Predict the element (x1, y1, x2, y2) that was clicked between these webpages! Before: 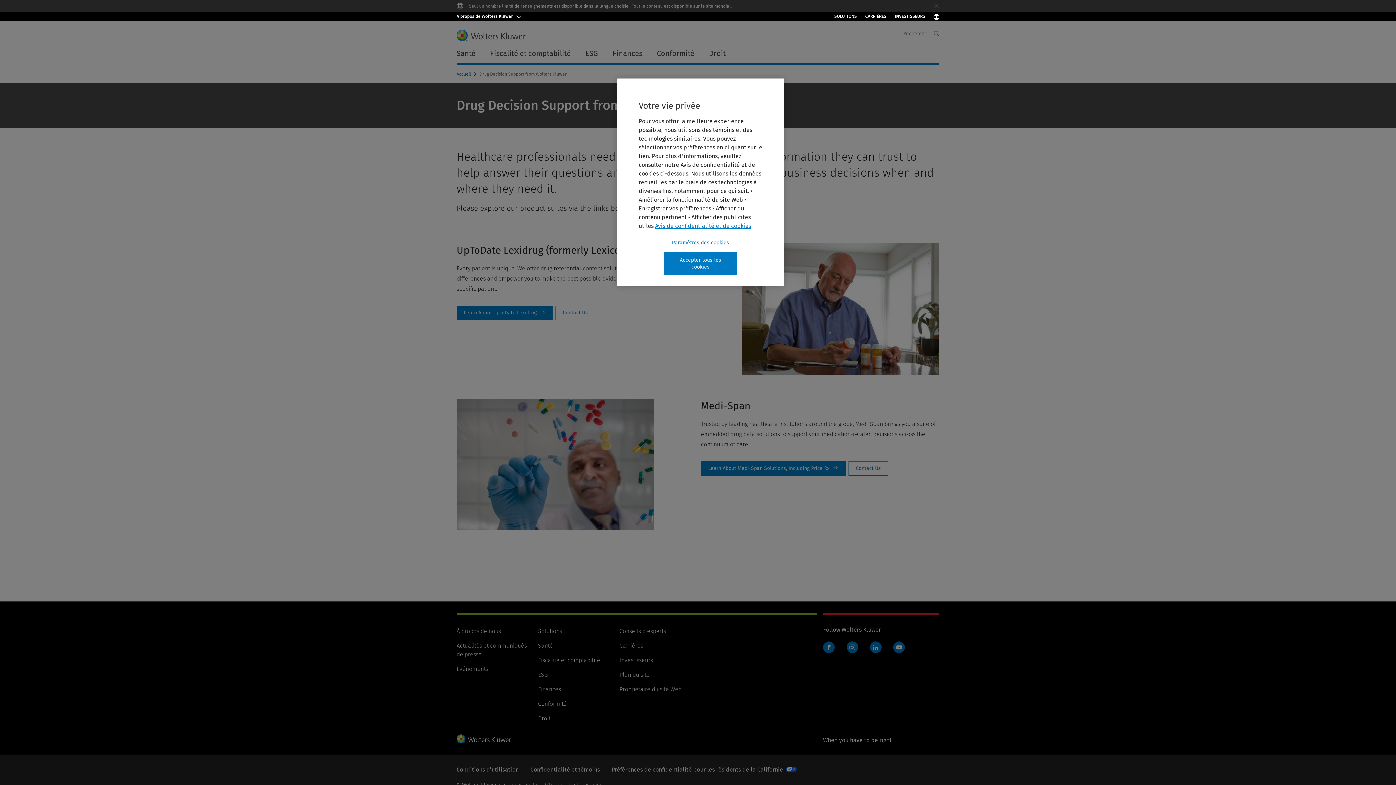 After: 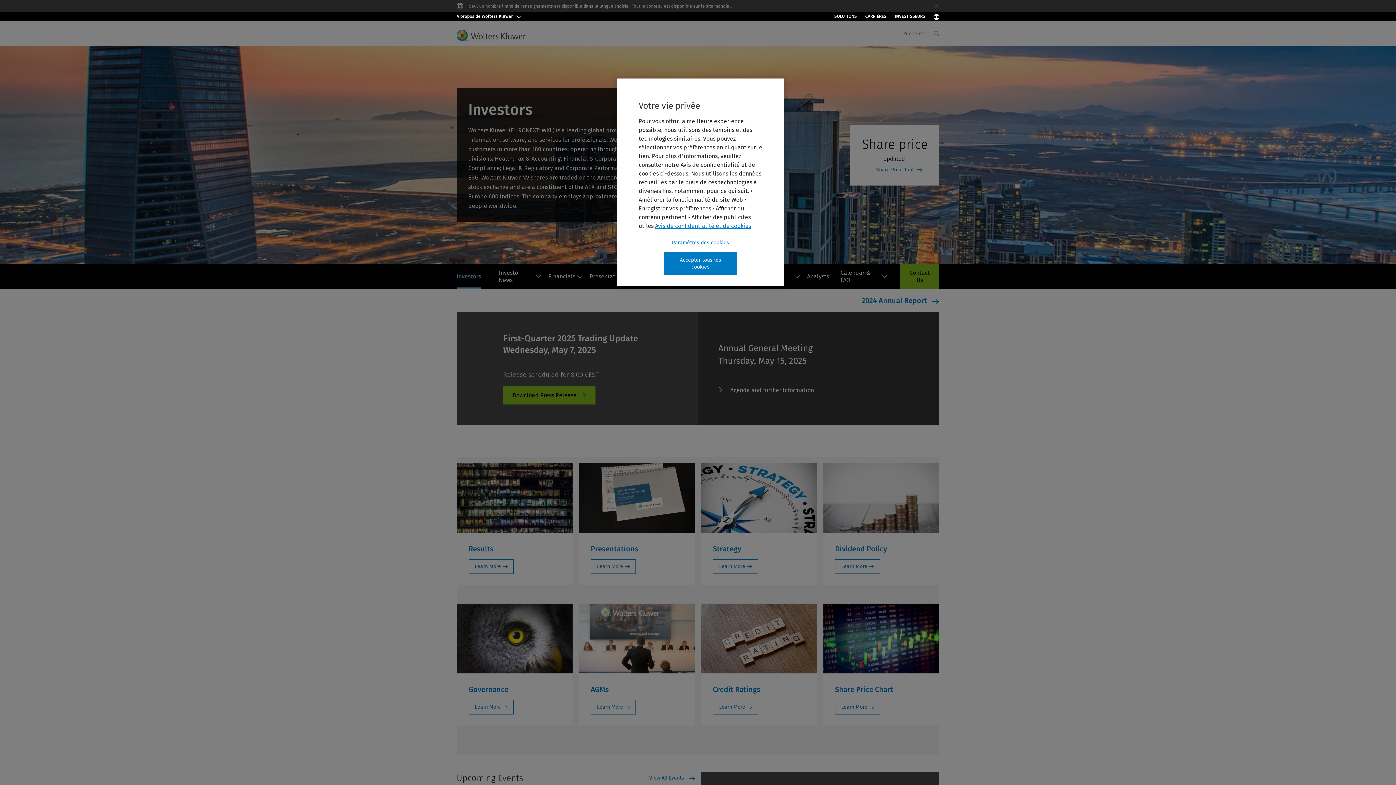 Action: label: Investisseurs bbox: (619, 645, 653, 652)